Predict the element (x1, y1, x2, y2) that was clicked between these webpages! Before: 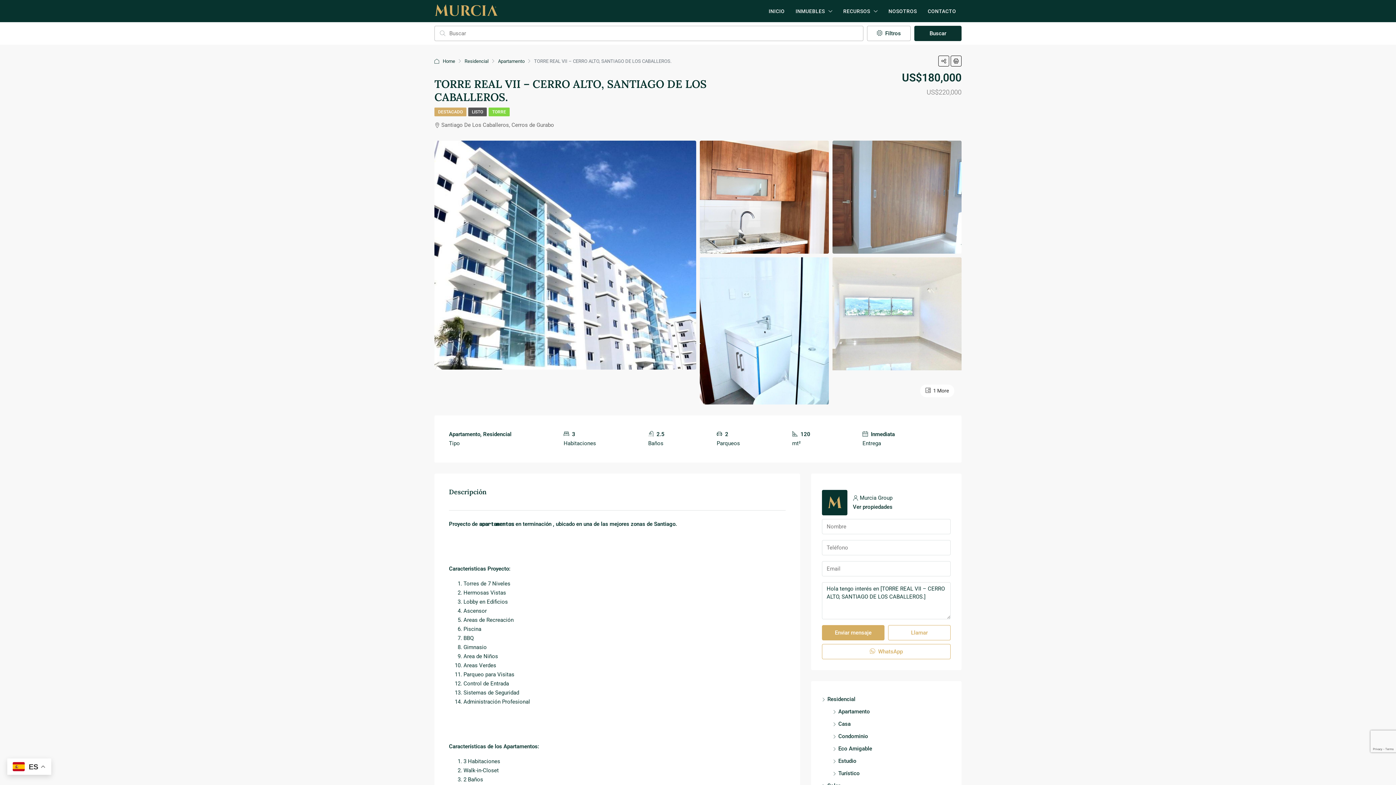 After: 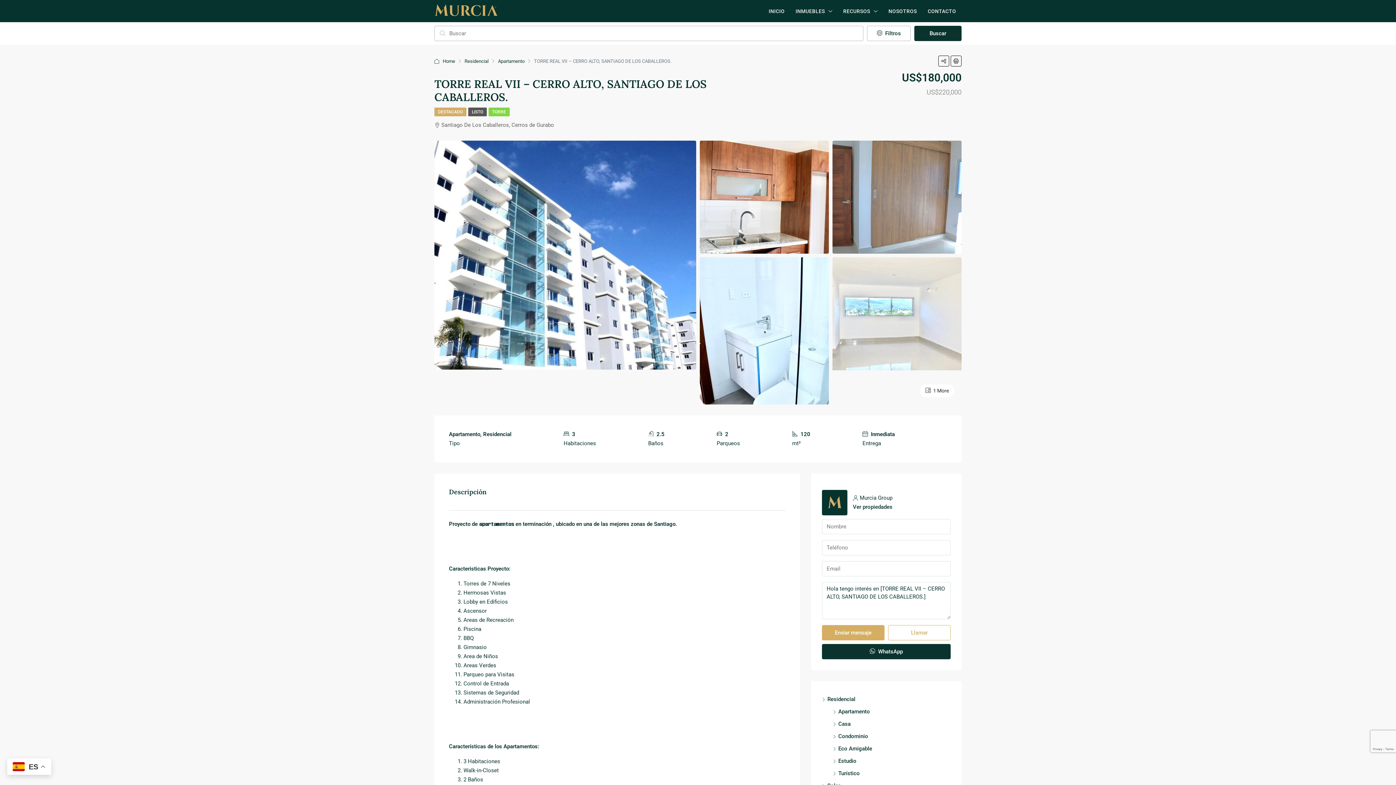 Action: bbox: (822, 644, 950, 659) label:  WhatsApp